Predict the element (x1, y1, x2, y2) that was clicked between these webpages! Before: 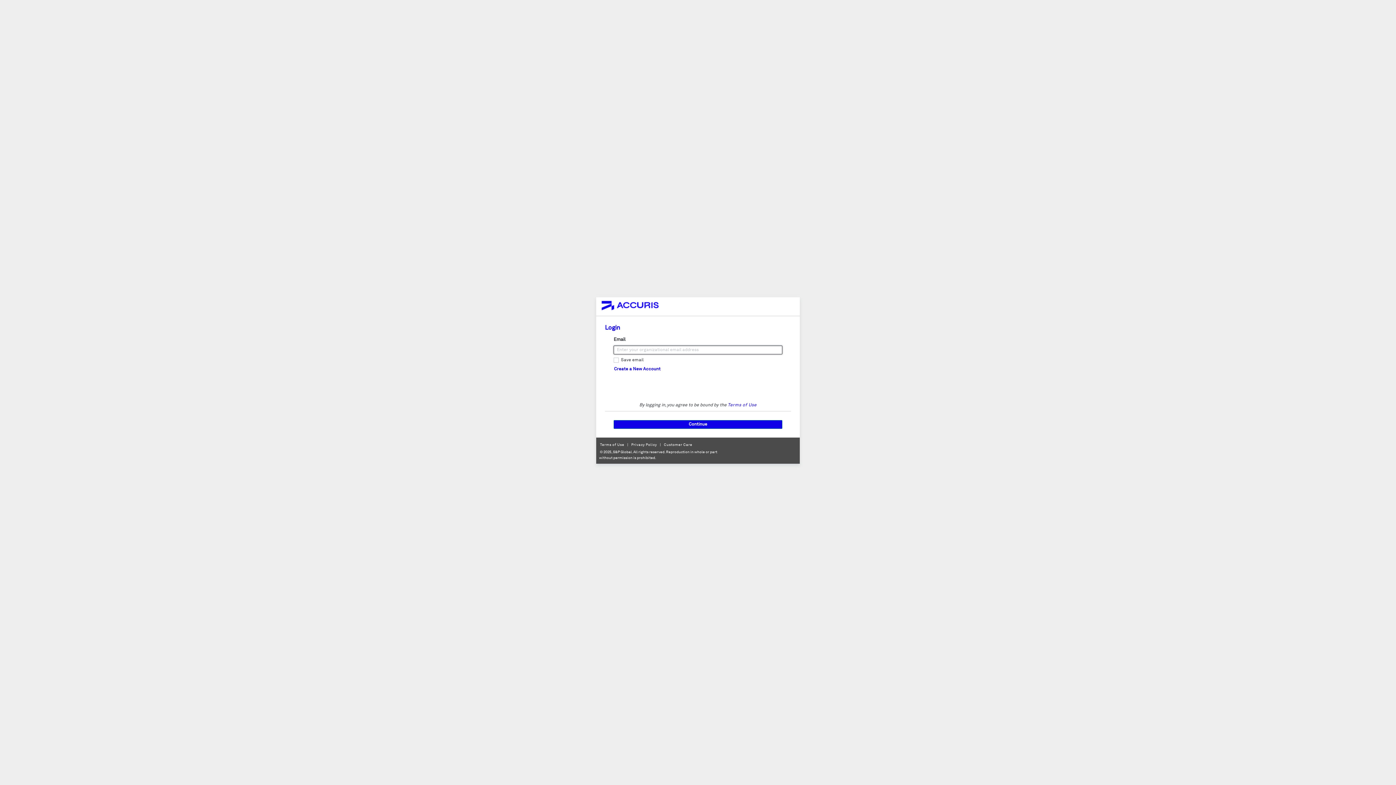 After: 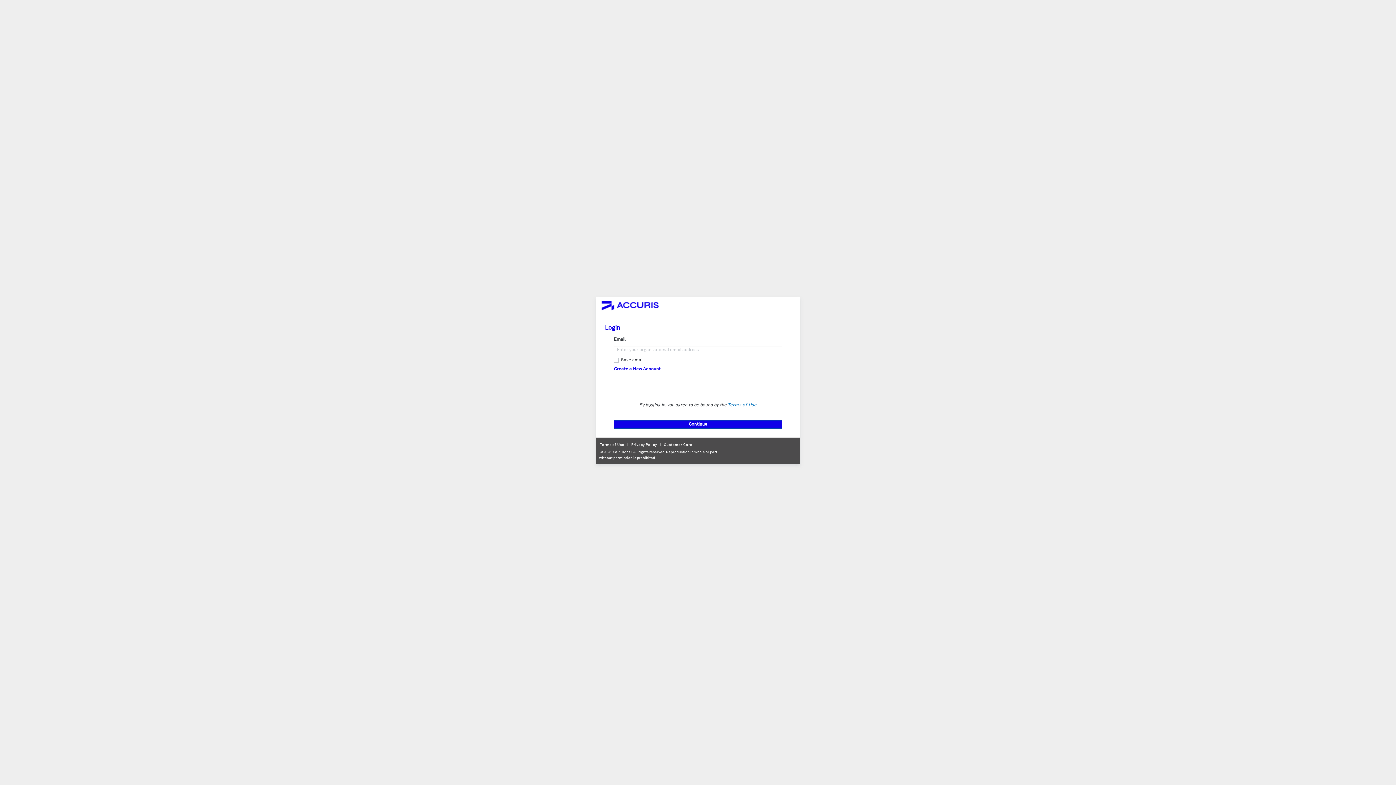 Action: label: Terms of Use bbox: (727, 403, 756, 407)